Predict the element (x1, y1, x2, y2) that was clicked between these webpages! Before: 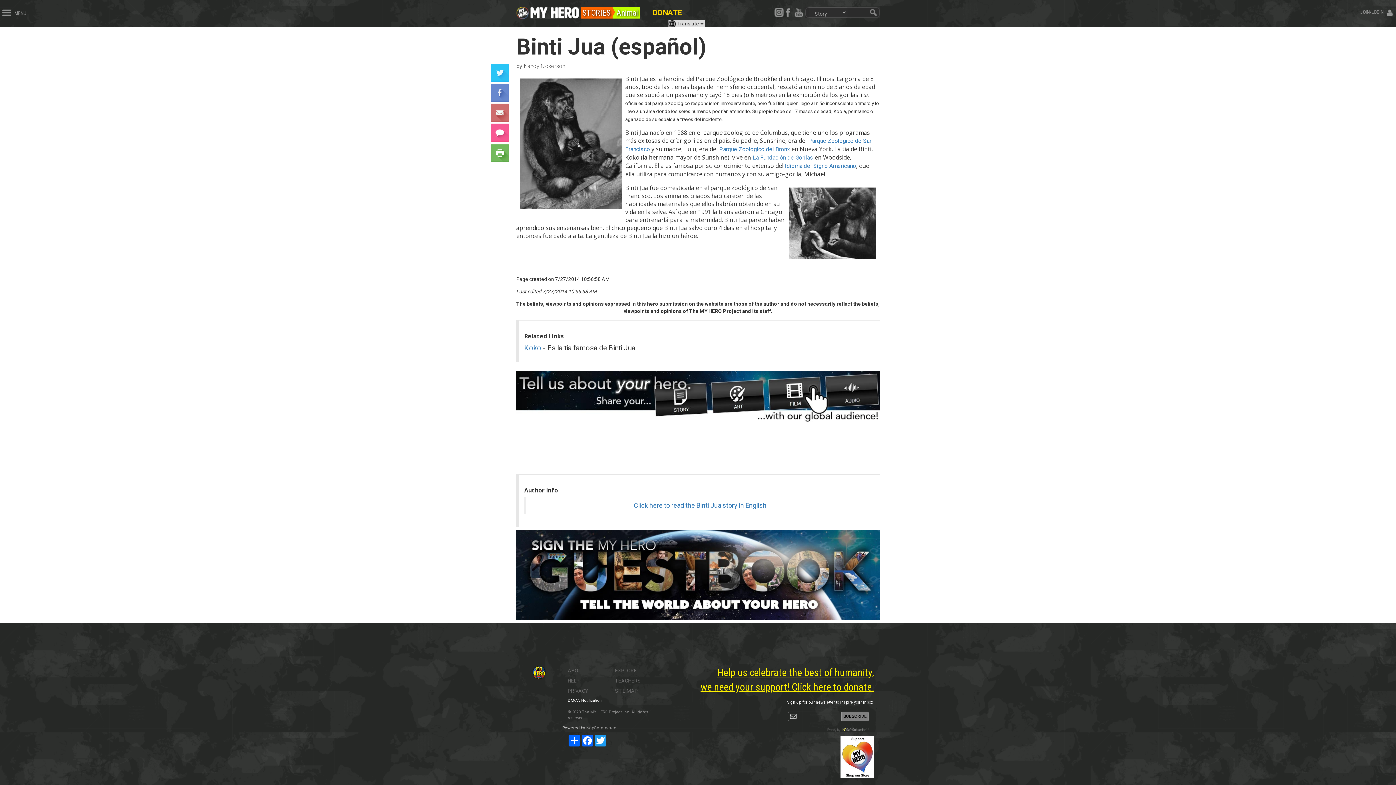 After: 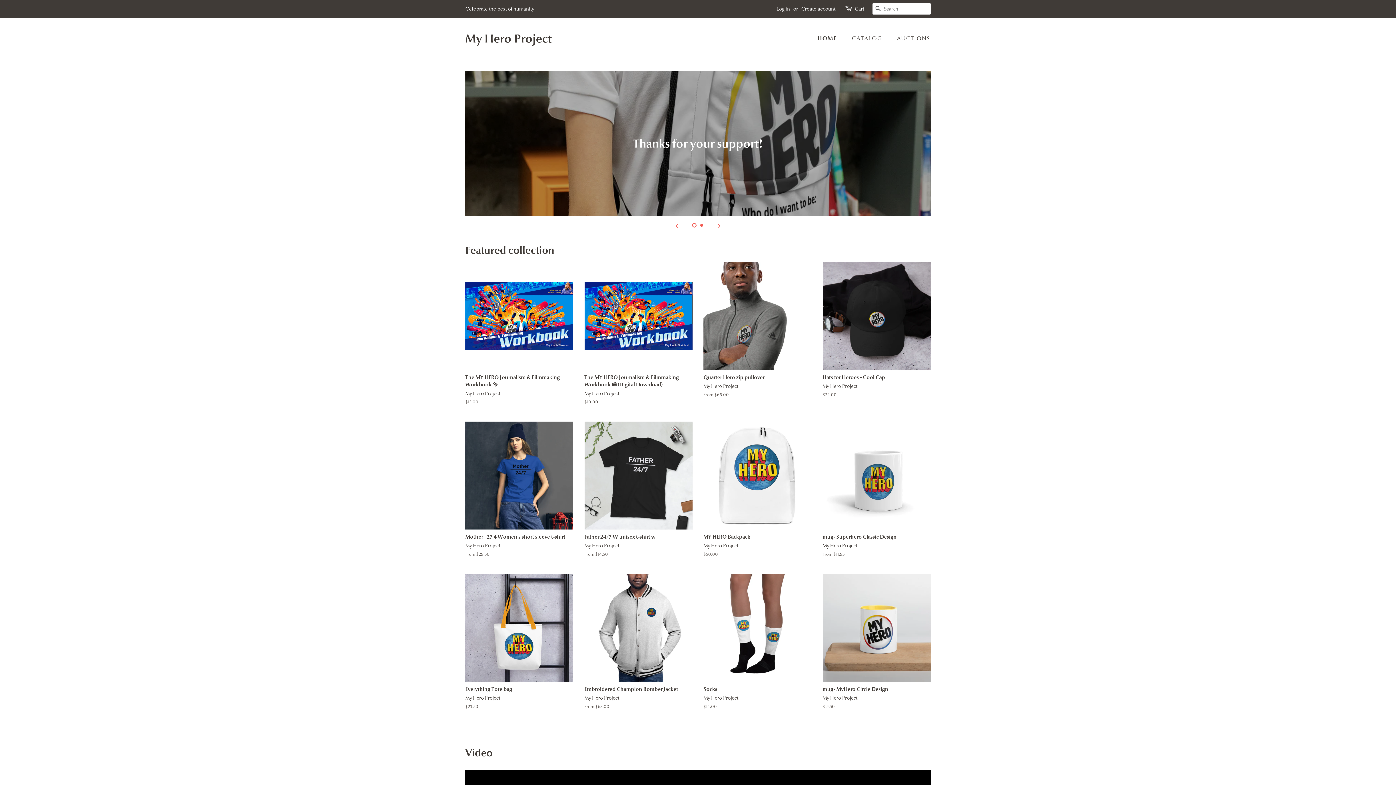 Action: bbox: (840, 750, 874, 762)